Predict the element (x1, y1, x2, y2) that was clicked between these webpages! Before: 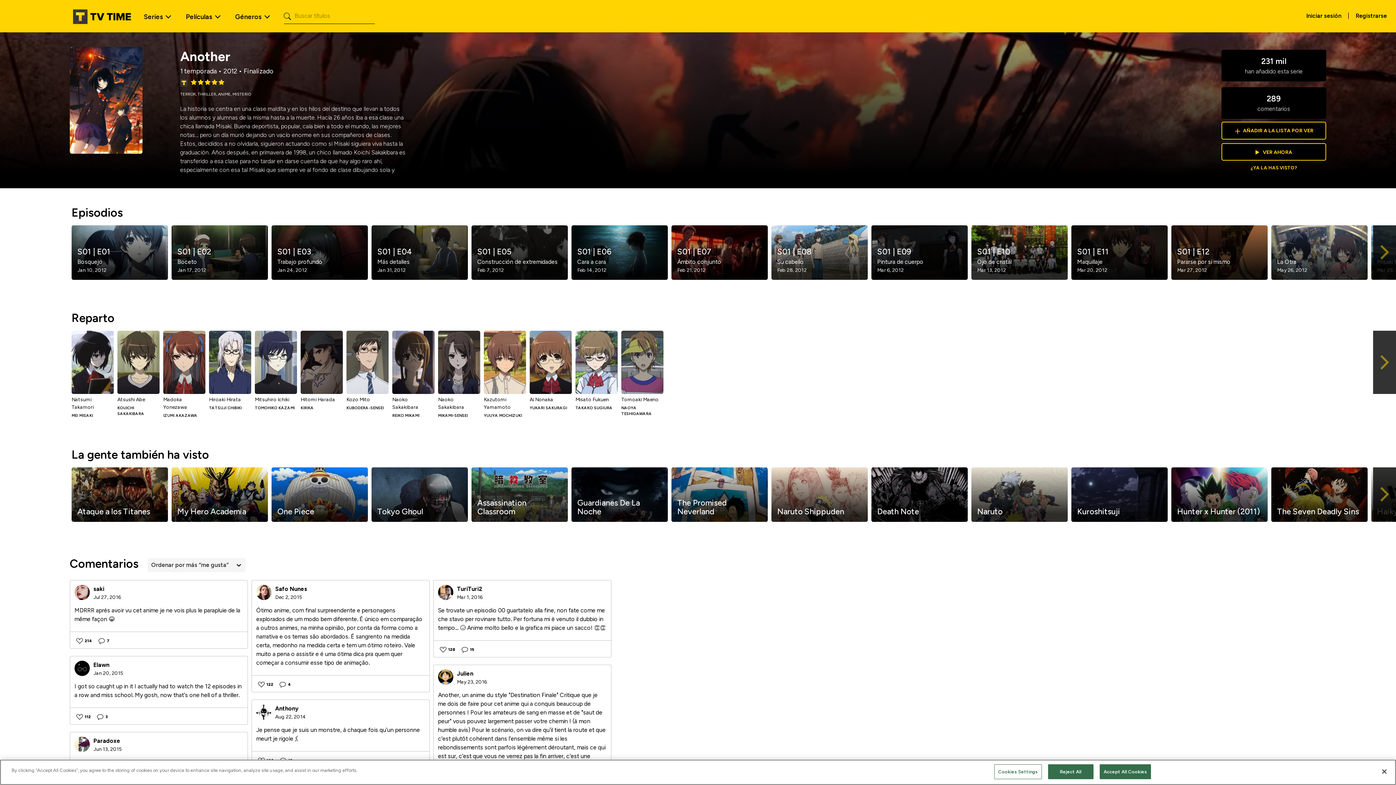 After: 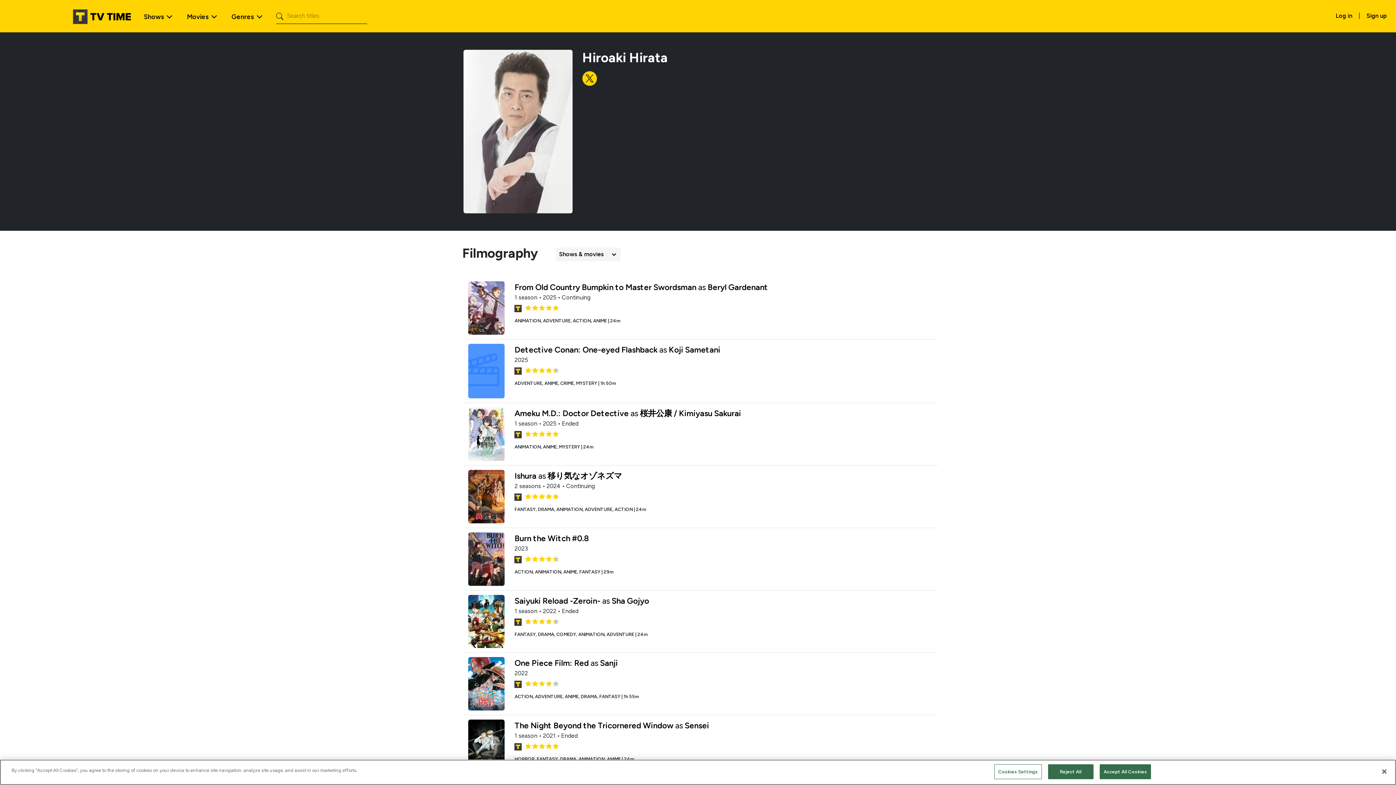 Action: label: Hiroaki Hirata
TATSUJI CHIBIKI bbox: (207, 330, 253, 394)